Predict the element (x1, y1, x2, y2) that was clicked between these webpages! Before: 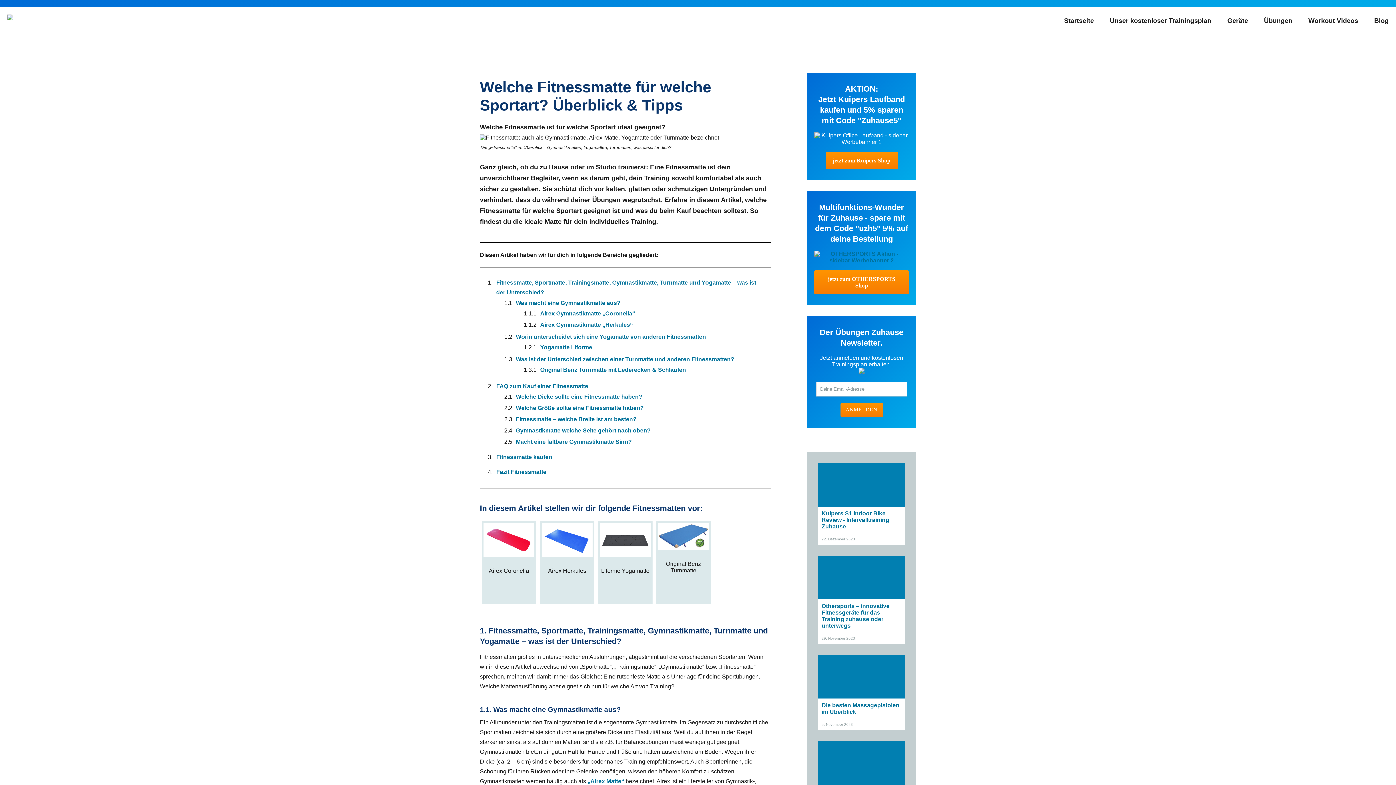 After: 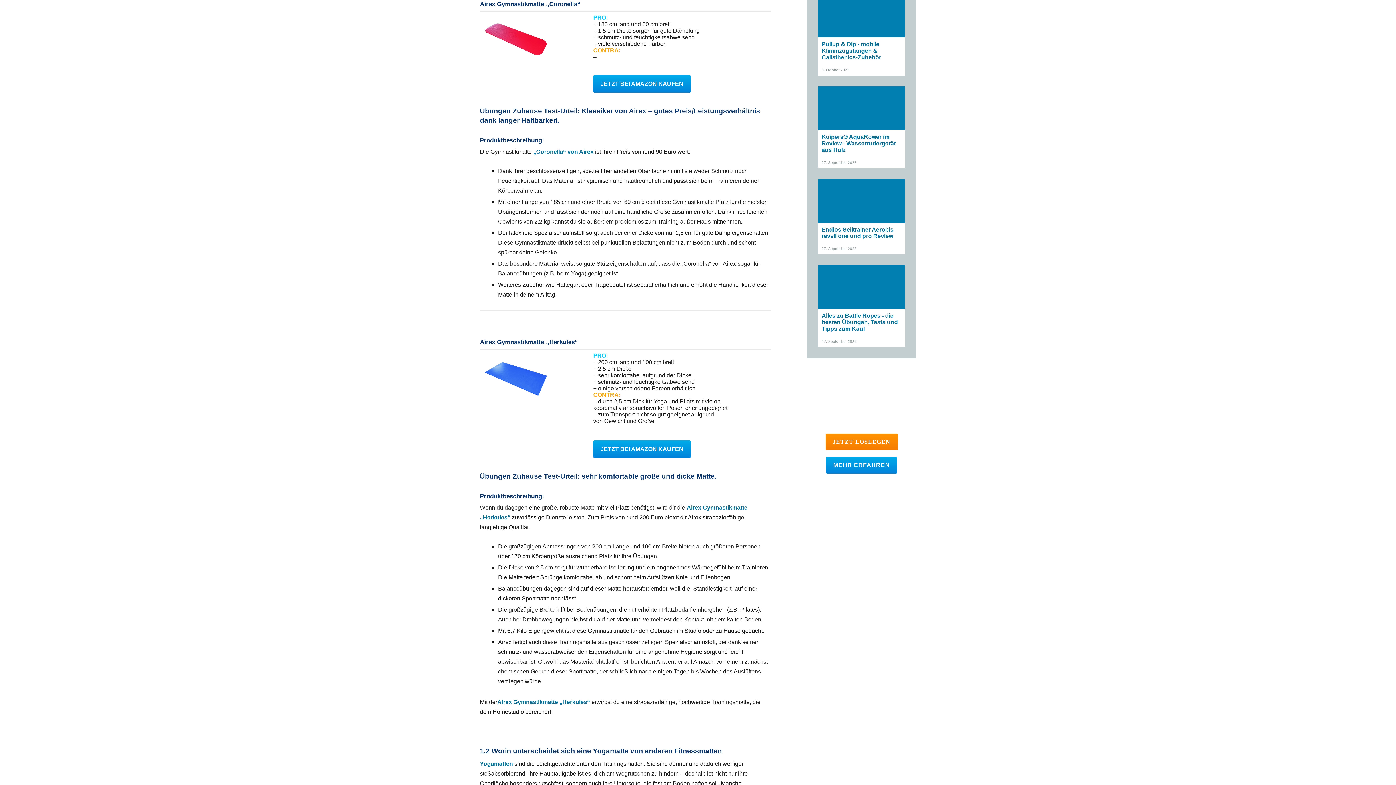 Action: bbox: (540, 310, 635, 316) label: Airex Gymnastikmatte „Coronella“